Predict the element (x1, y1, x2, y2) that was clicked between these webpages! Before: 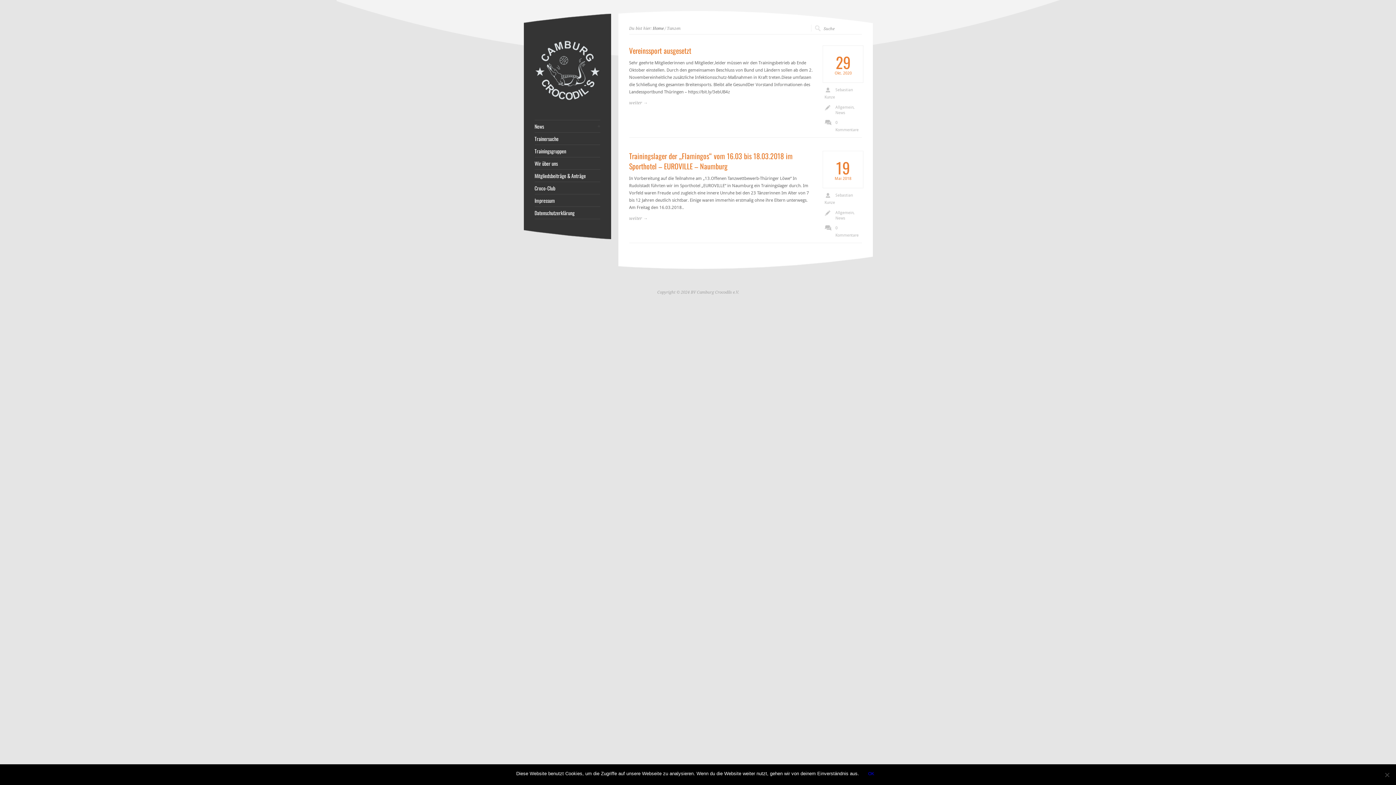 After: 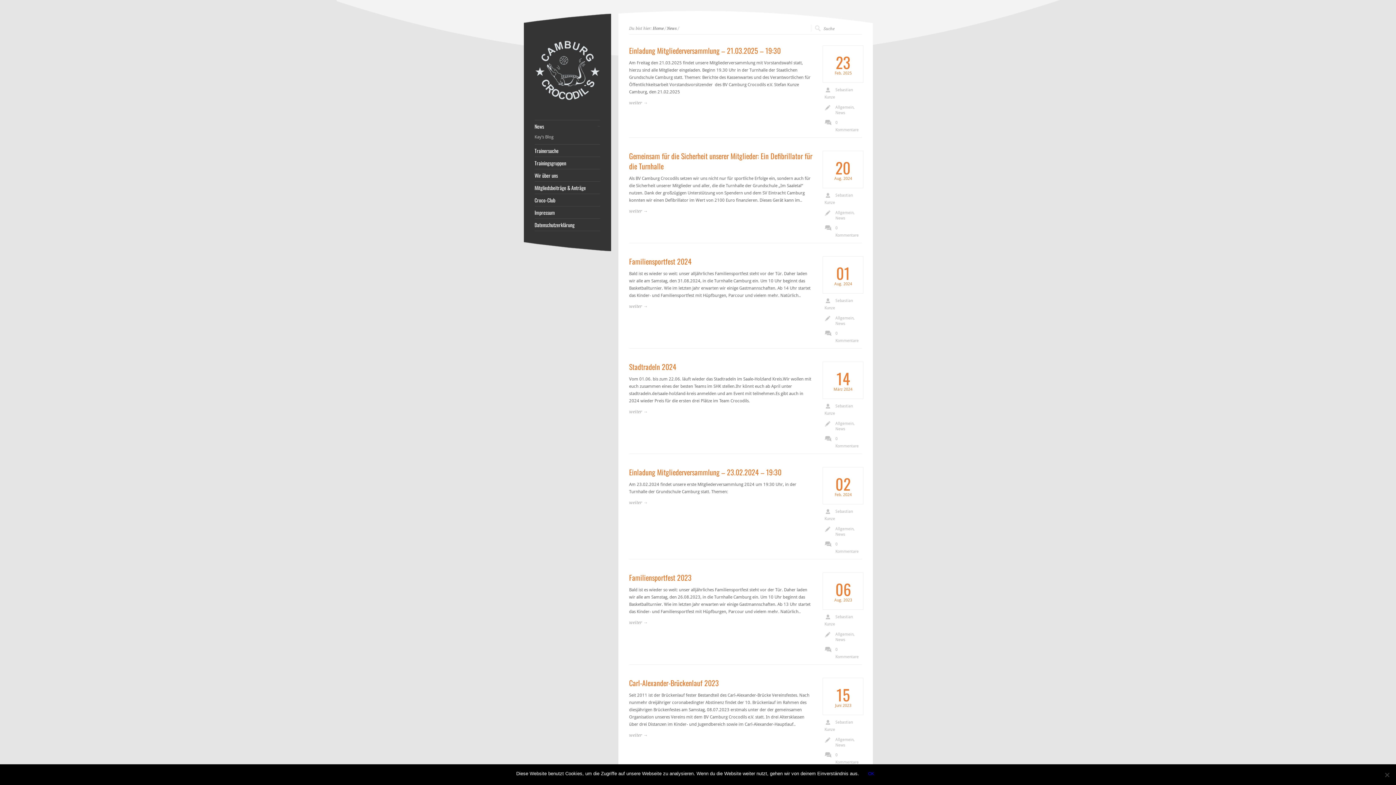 Action: bbox: (534, 124, 600, 129) label: News